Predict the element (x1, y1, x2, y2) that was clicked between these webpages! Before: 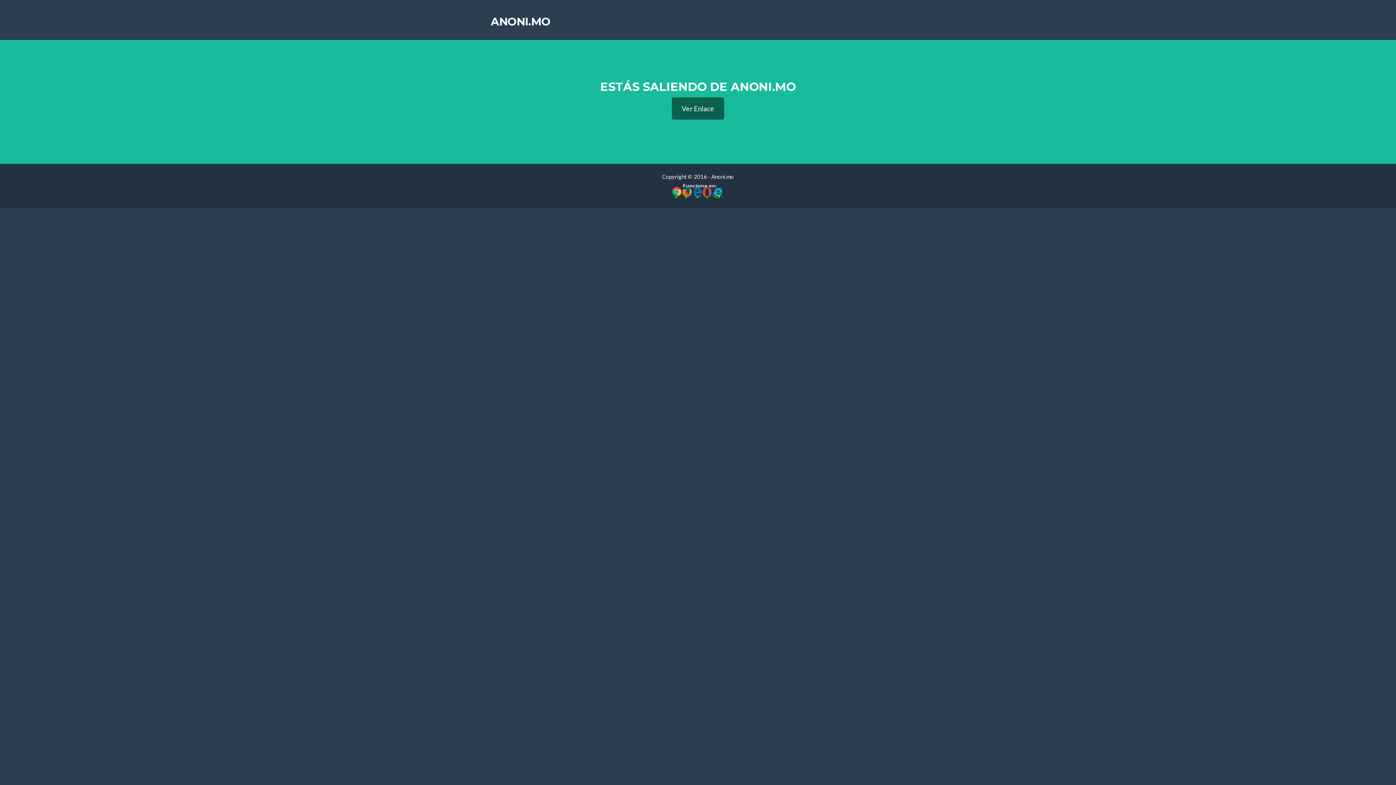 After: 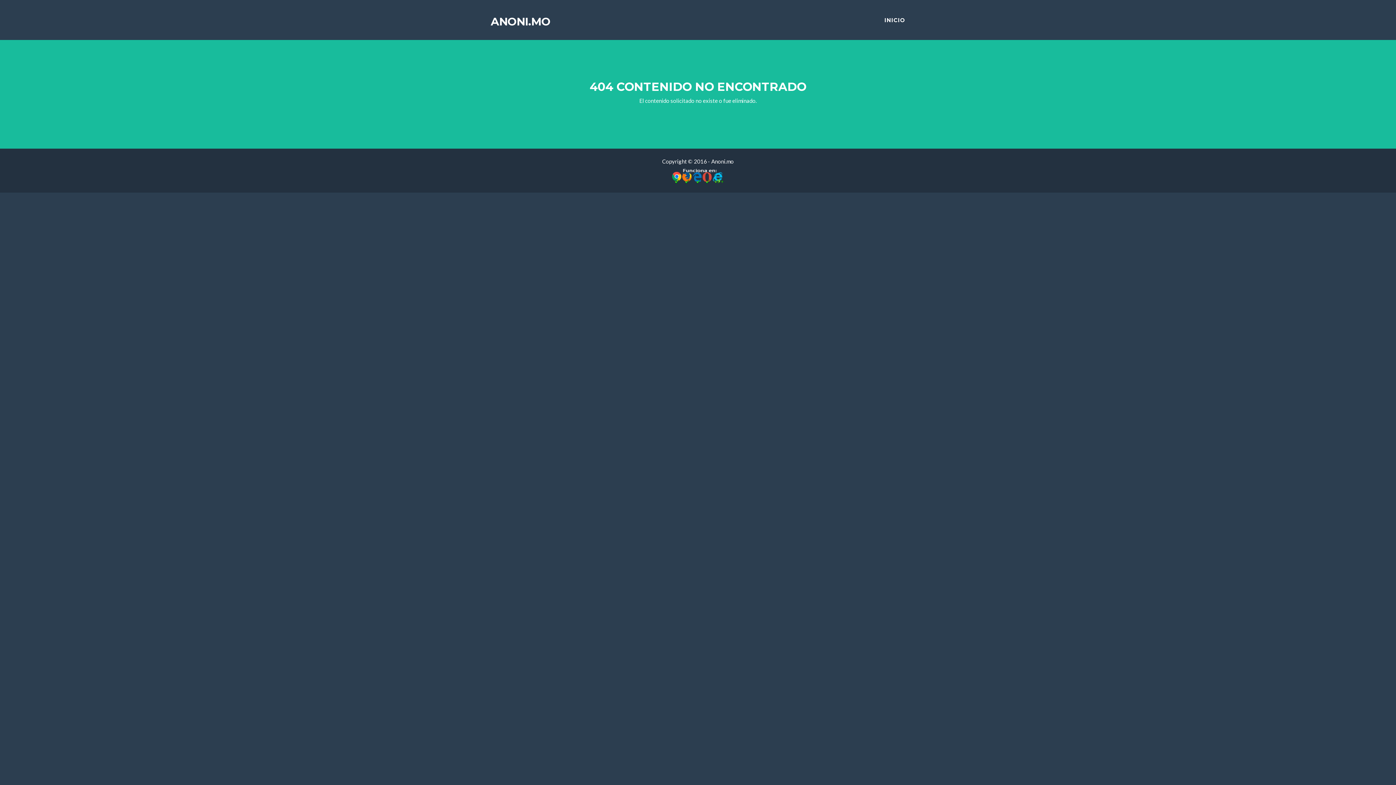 Action: label: ANONI.MO bbox: (485, 9, 556, 30)